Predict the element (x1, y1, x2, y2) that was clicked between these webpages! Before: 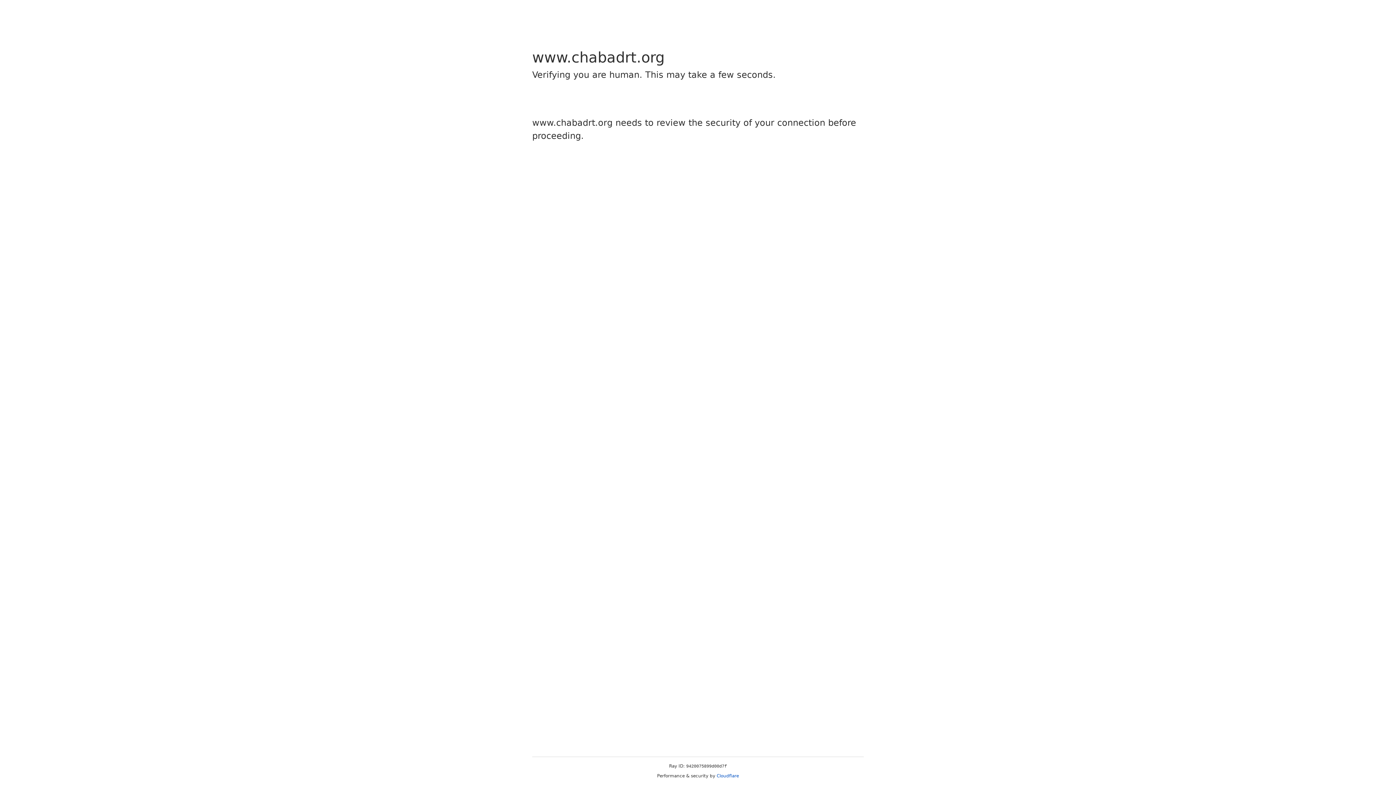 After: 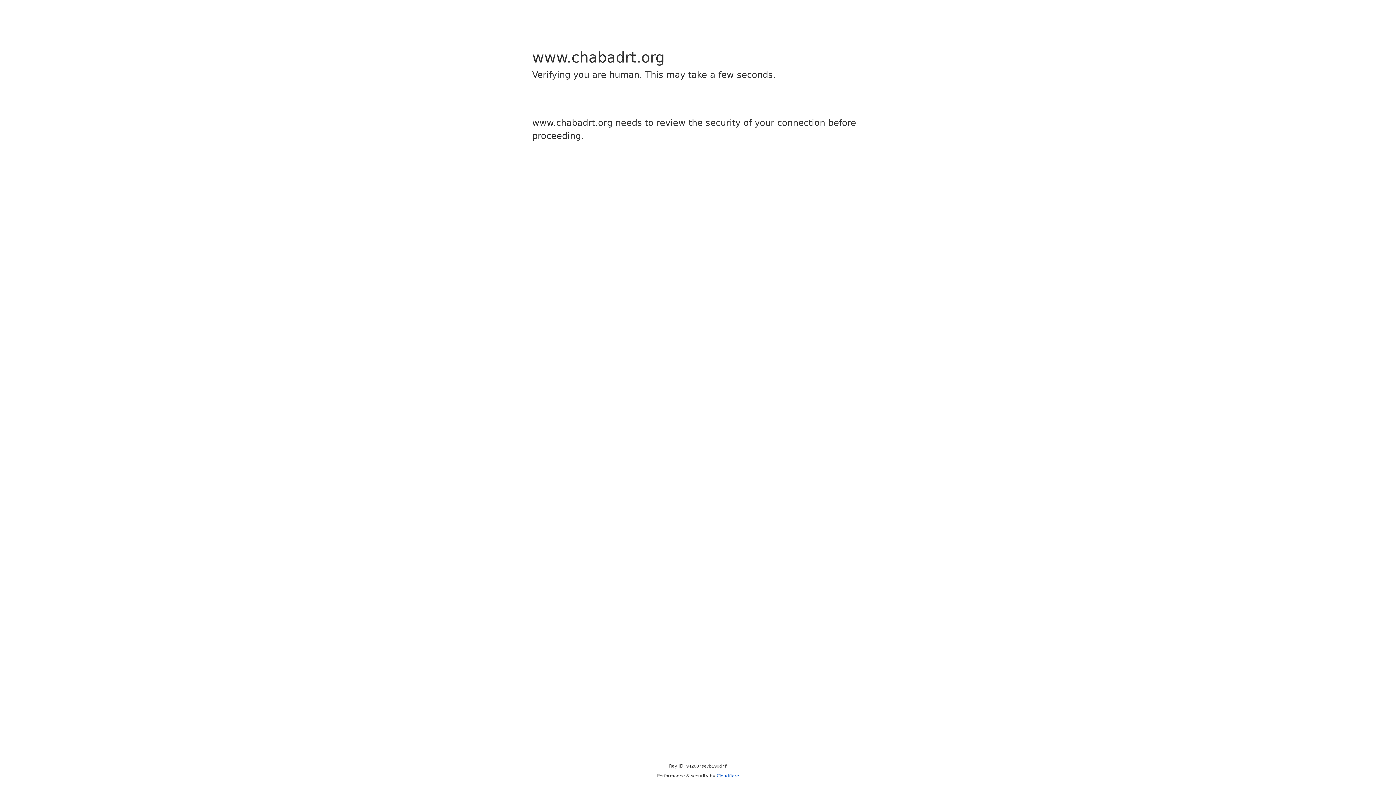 Action: label: Cloudflare bbox: (716, 773, 739, 778)